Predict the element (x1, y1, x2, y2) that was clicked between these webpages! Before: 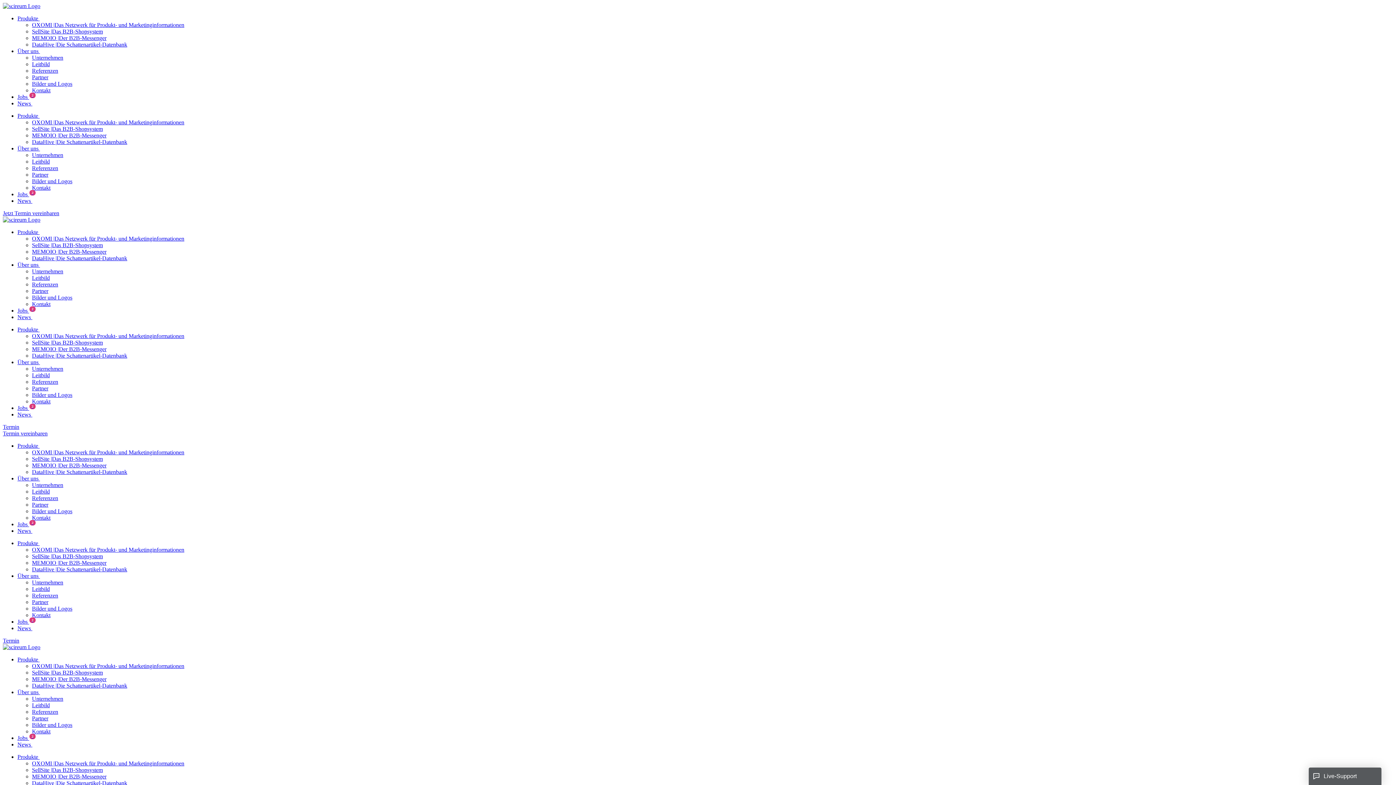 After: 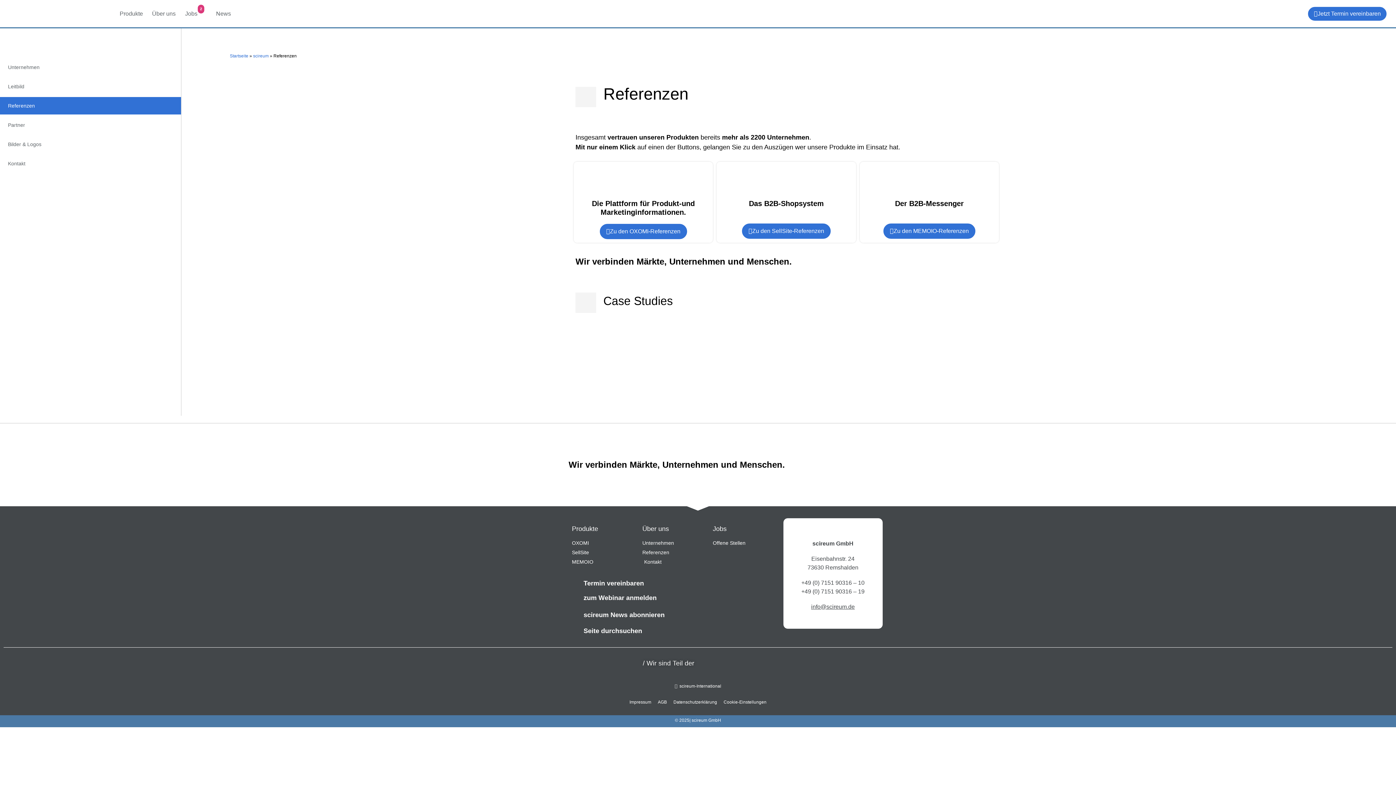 Action: label: Referenzen bbox: (32, 592, 58, 598)